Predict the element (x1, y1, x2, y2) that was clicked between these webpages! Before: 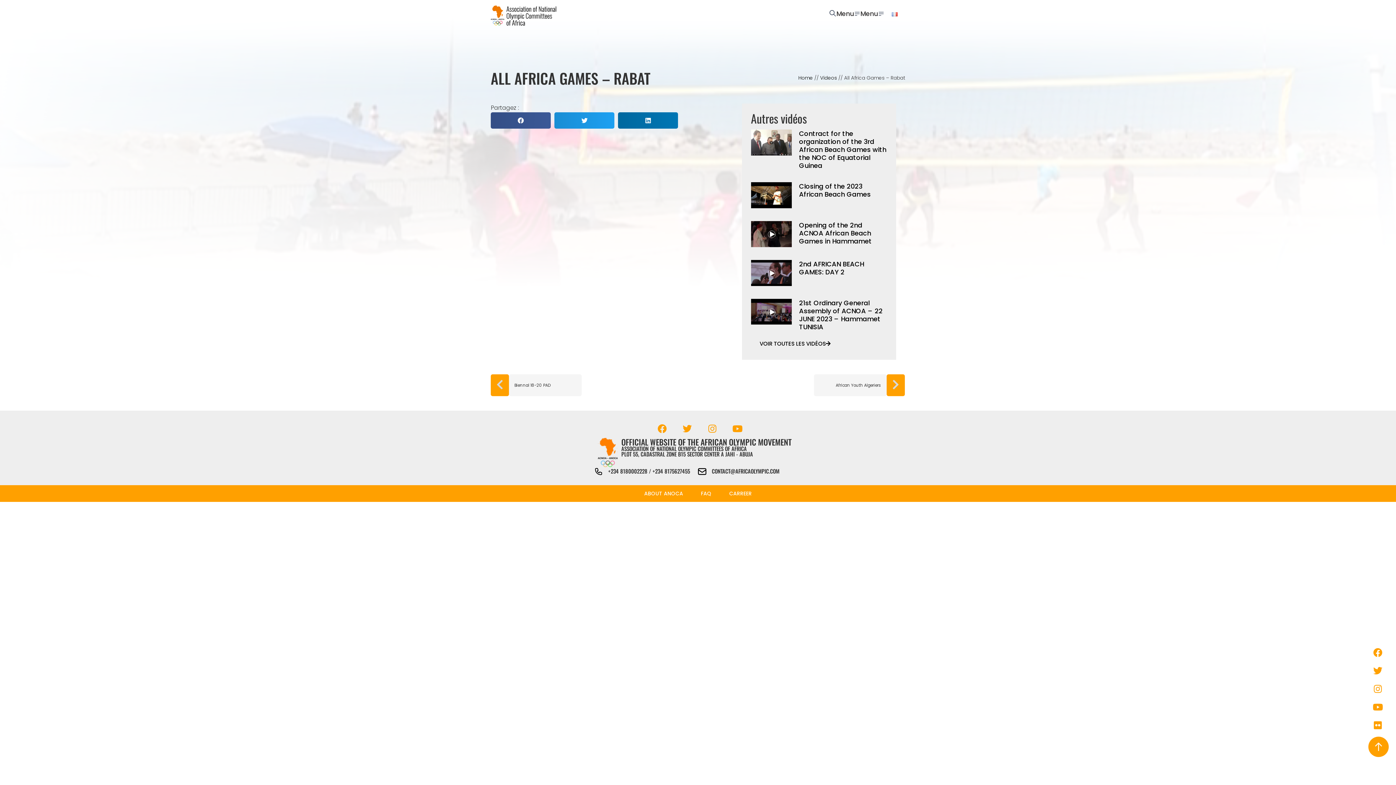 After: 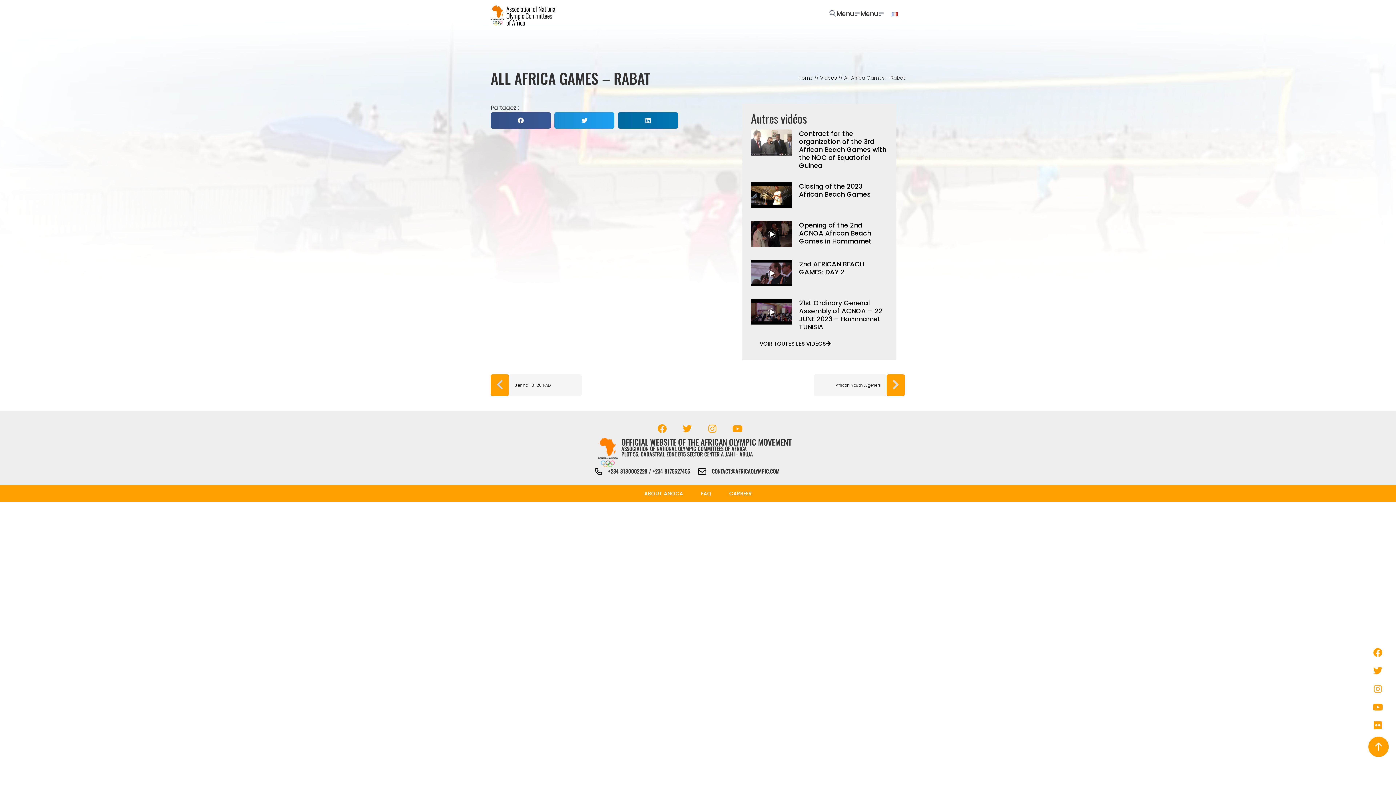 Action: label: Instagram bbox: (1369, 680, 1387, 698)